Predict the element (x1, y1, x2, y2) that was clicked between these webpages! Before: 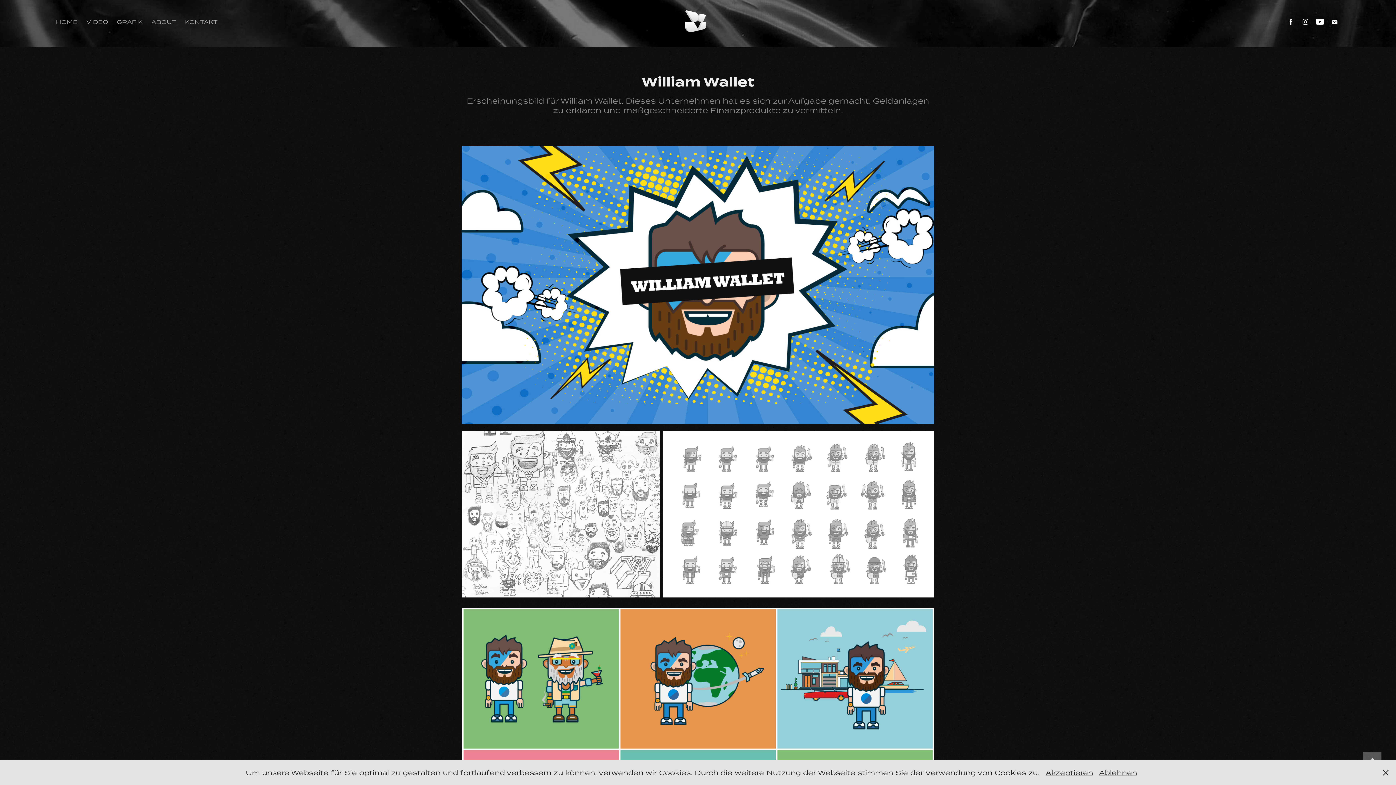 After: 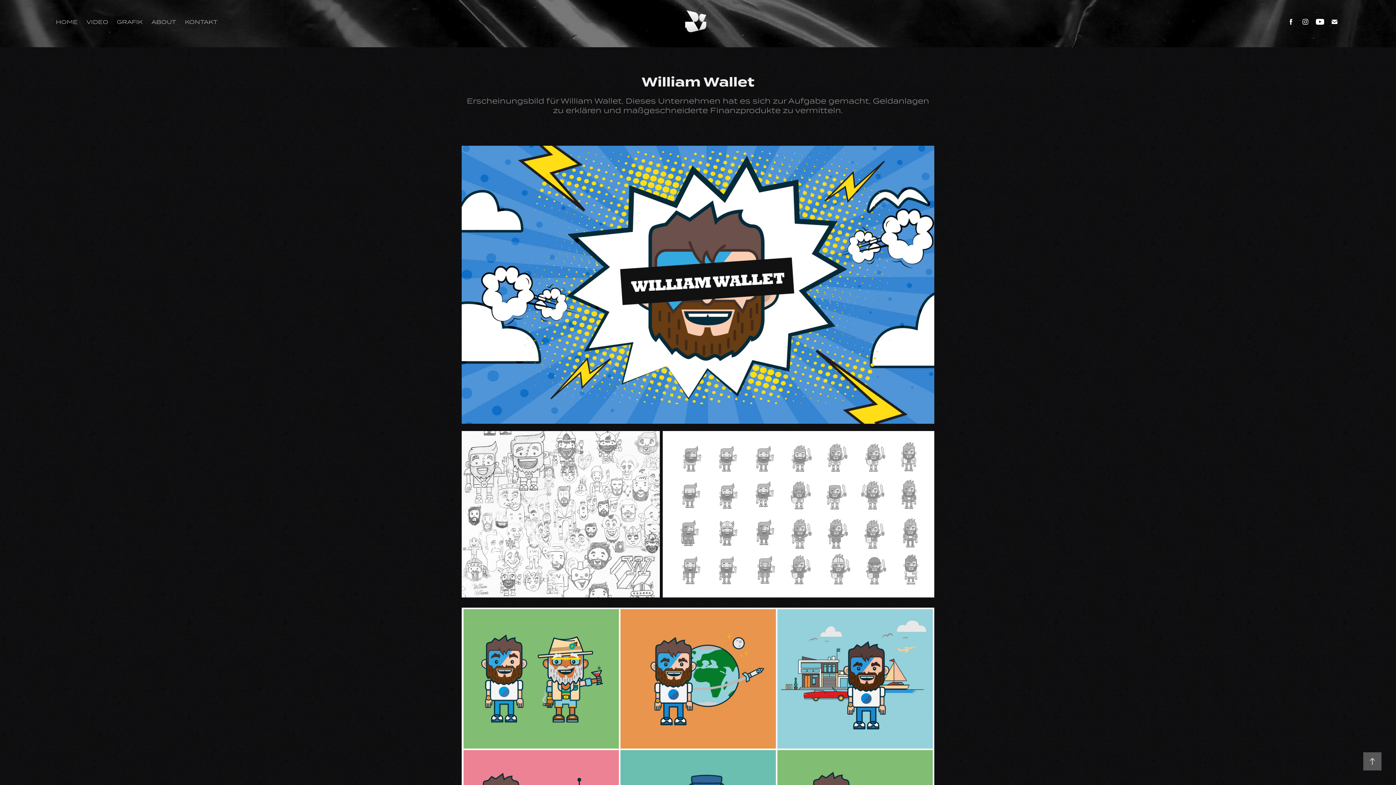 Action: bbox: (1099, 768, 1137, 777) label: Ablehnen